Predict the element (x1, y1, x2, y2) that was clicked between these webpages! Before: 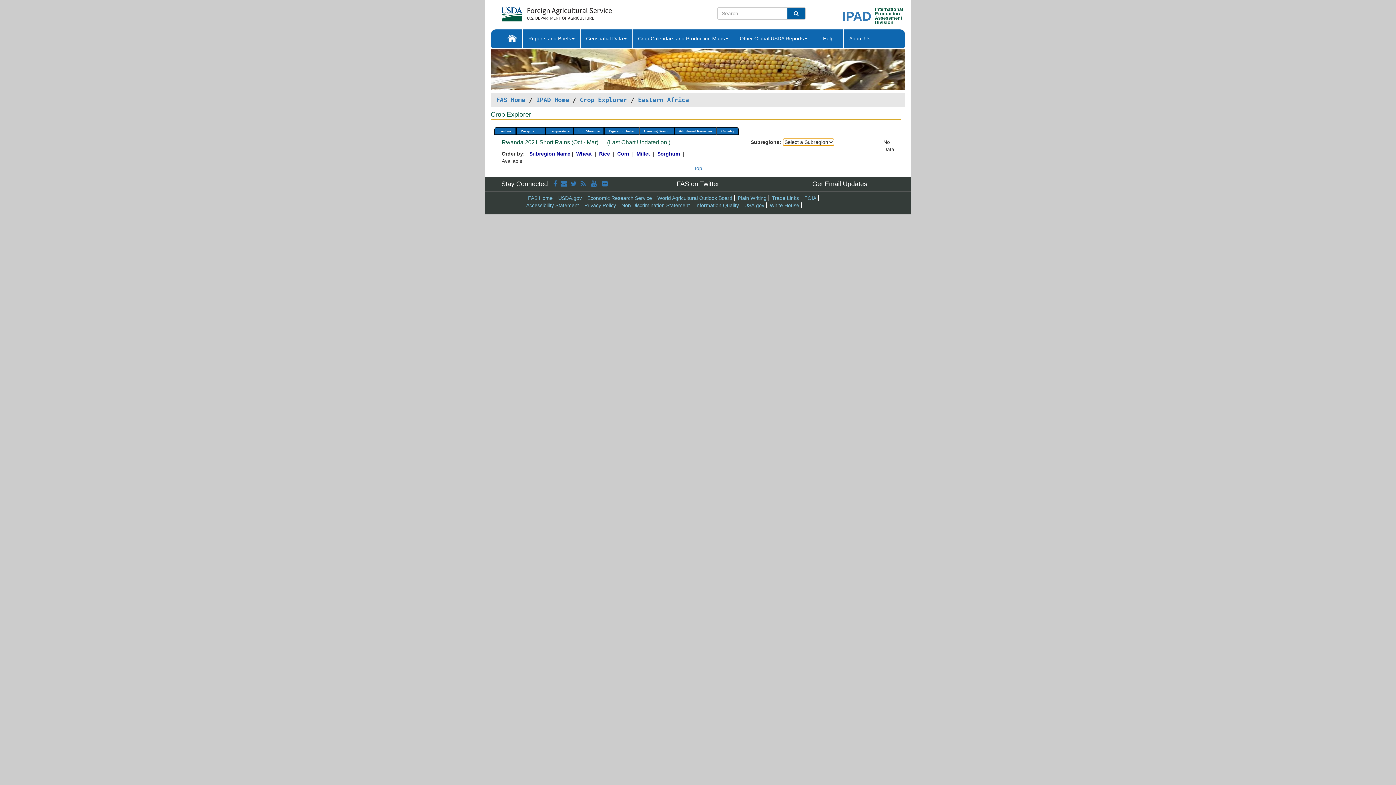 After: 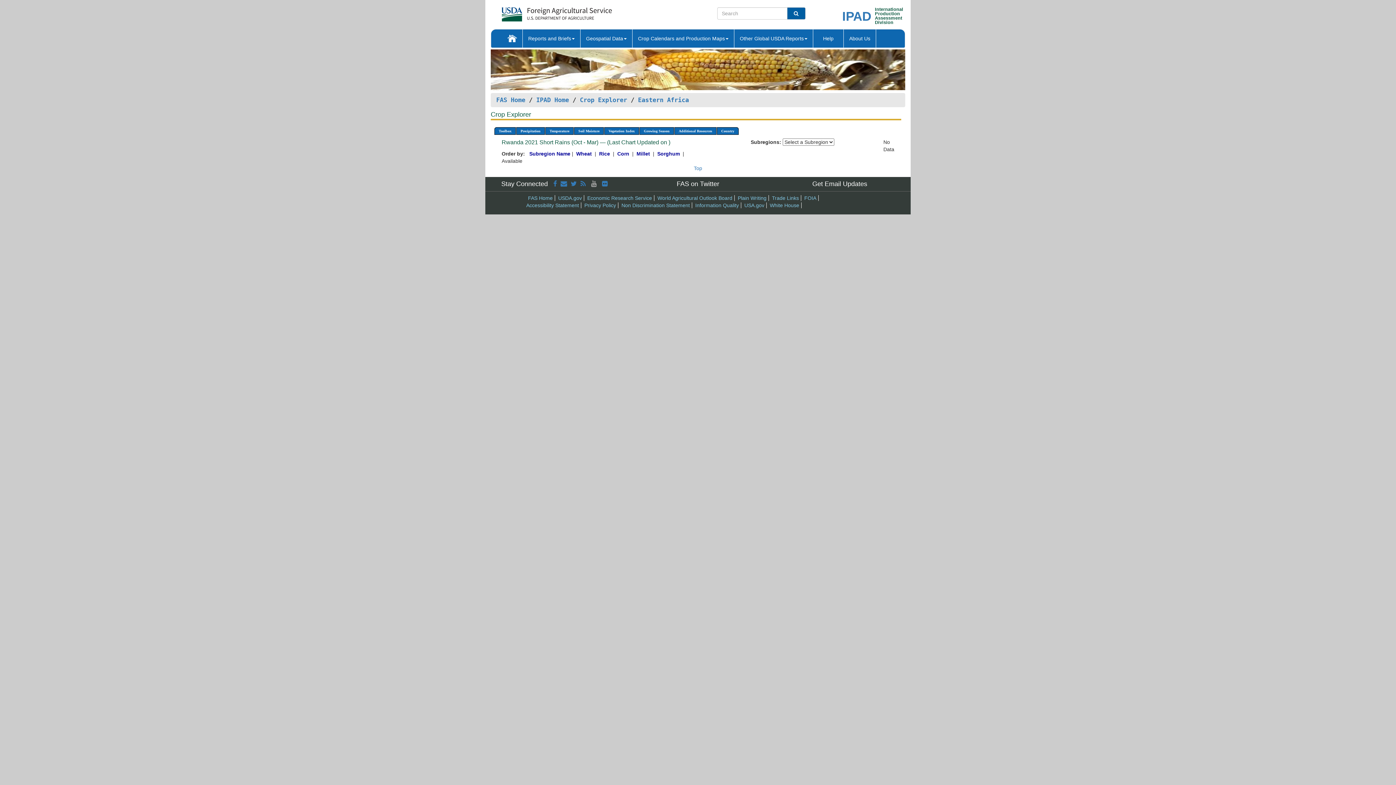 Action: label:   bbox: (591, 180, 598, 187)